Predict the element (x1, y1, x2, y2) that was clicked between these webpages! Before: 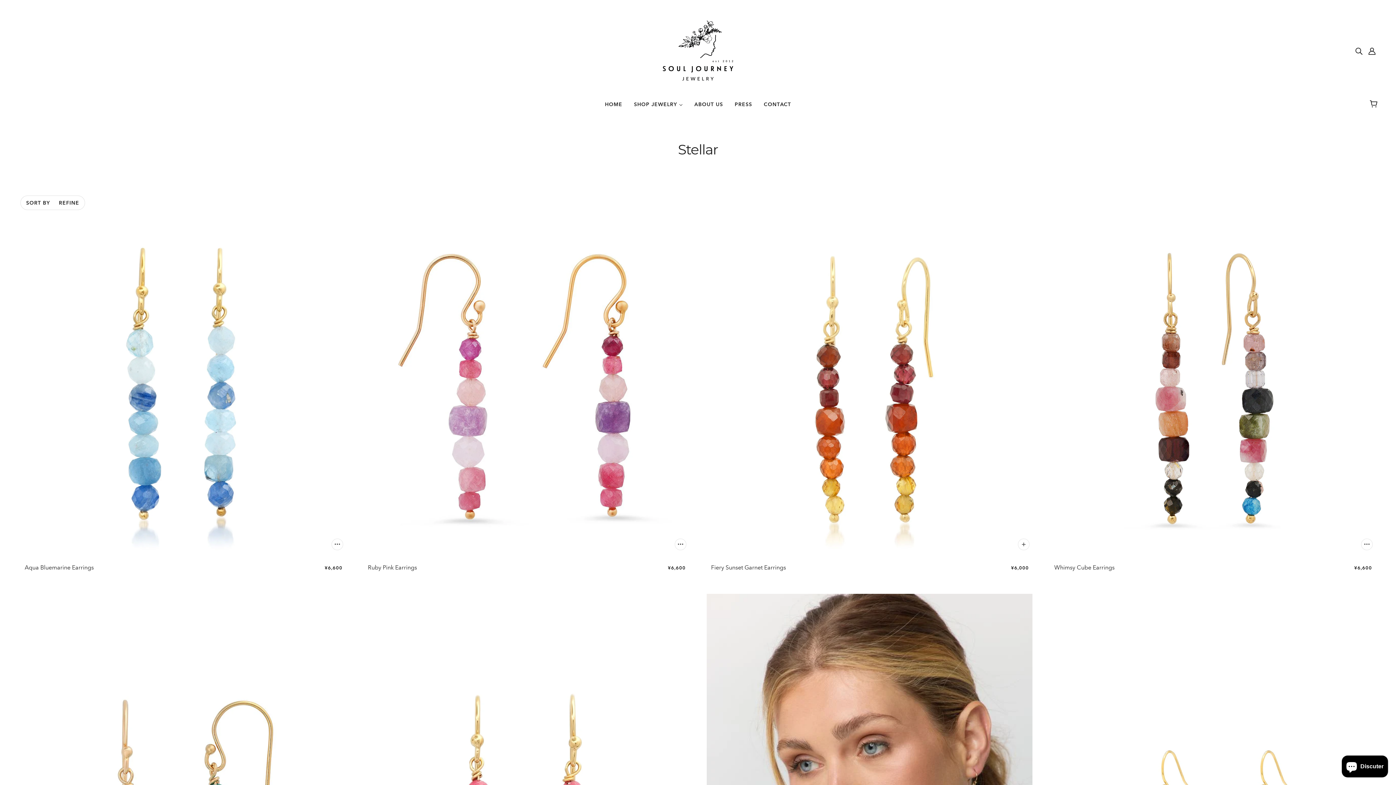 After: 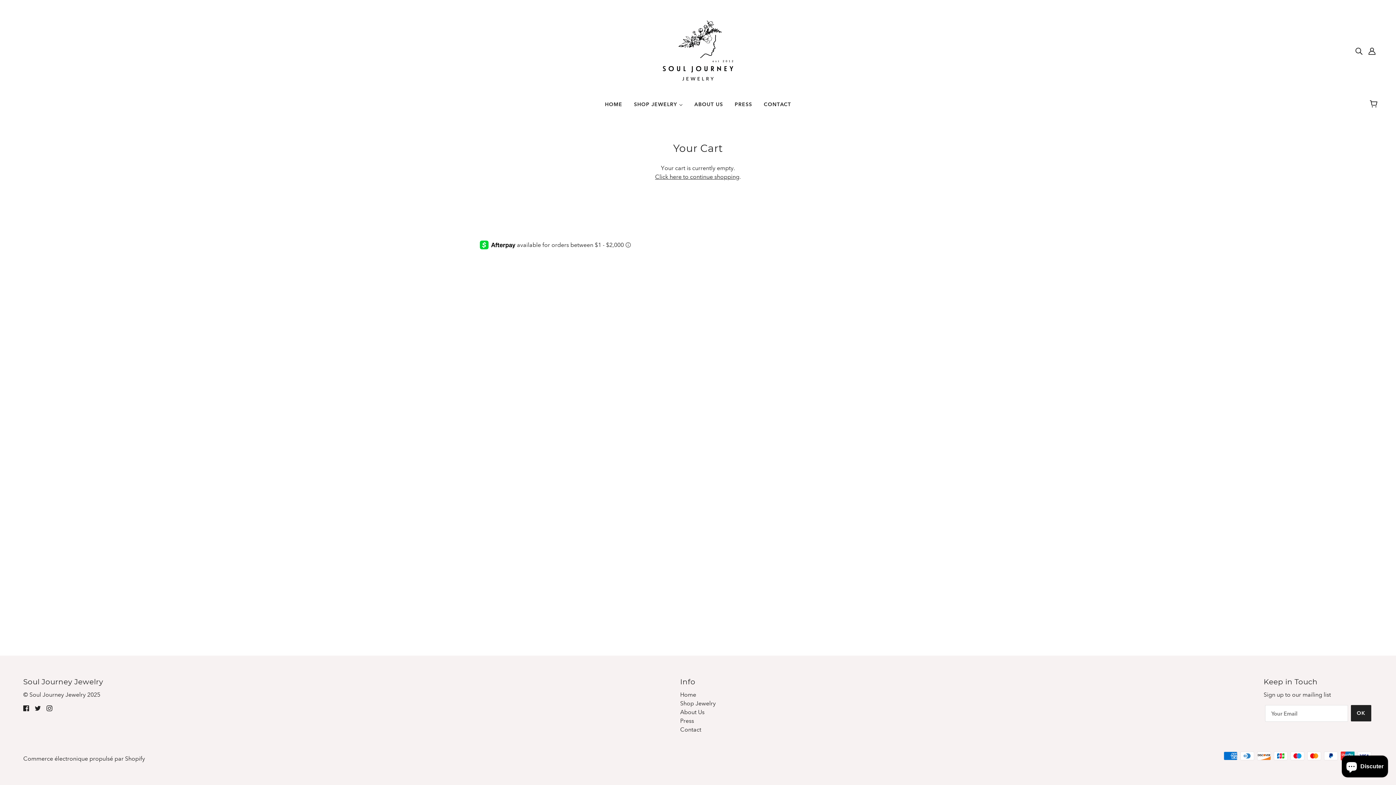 Action: bbox: (1365, 93, 1384, 115) label: Cart